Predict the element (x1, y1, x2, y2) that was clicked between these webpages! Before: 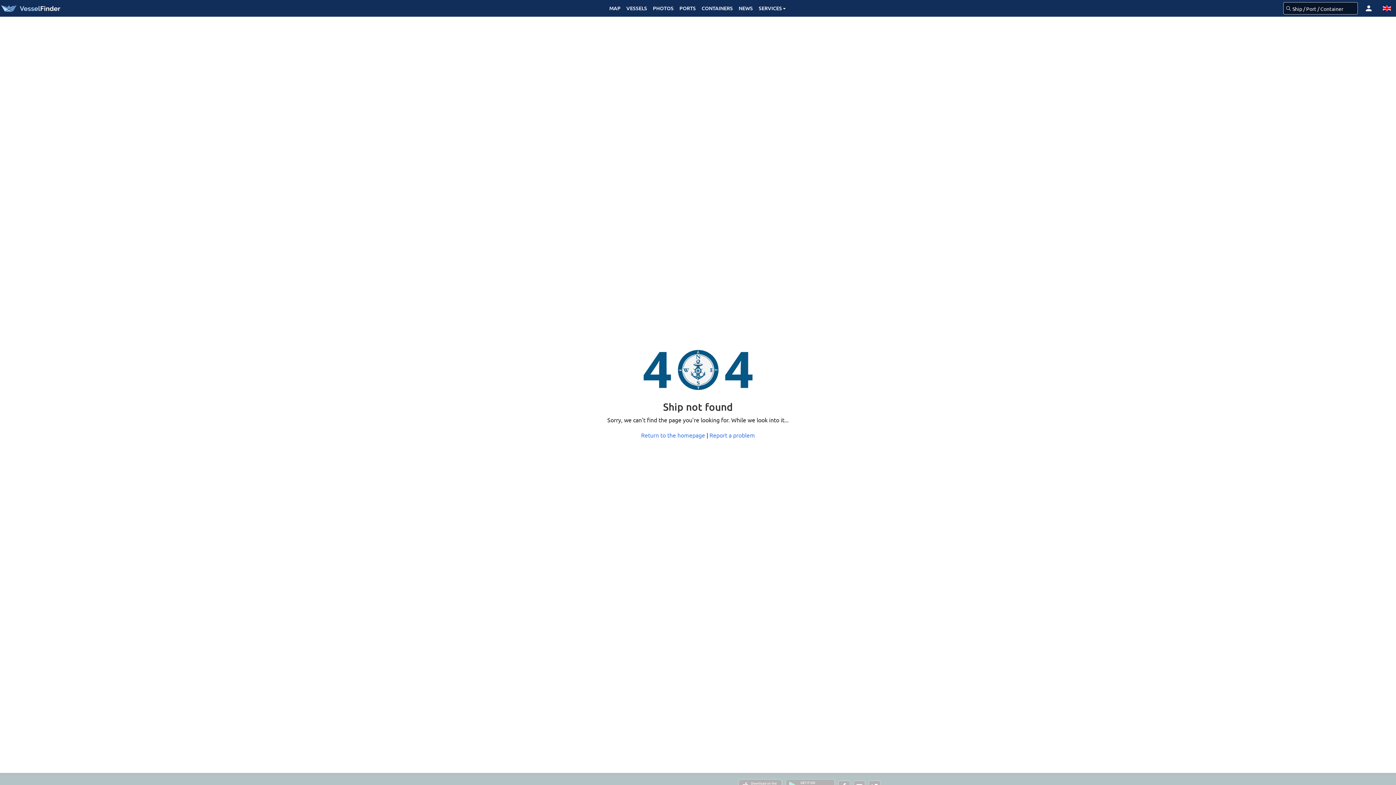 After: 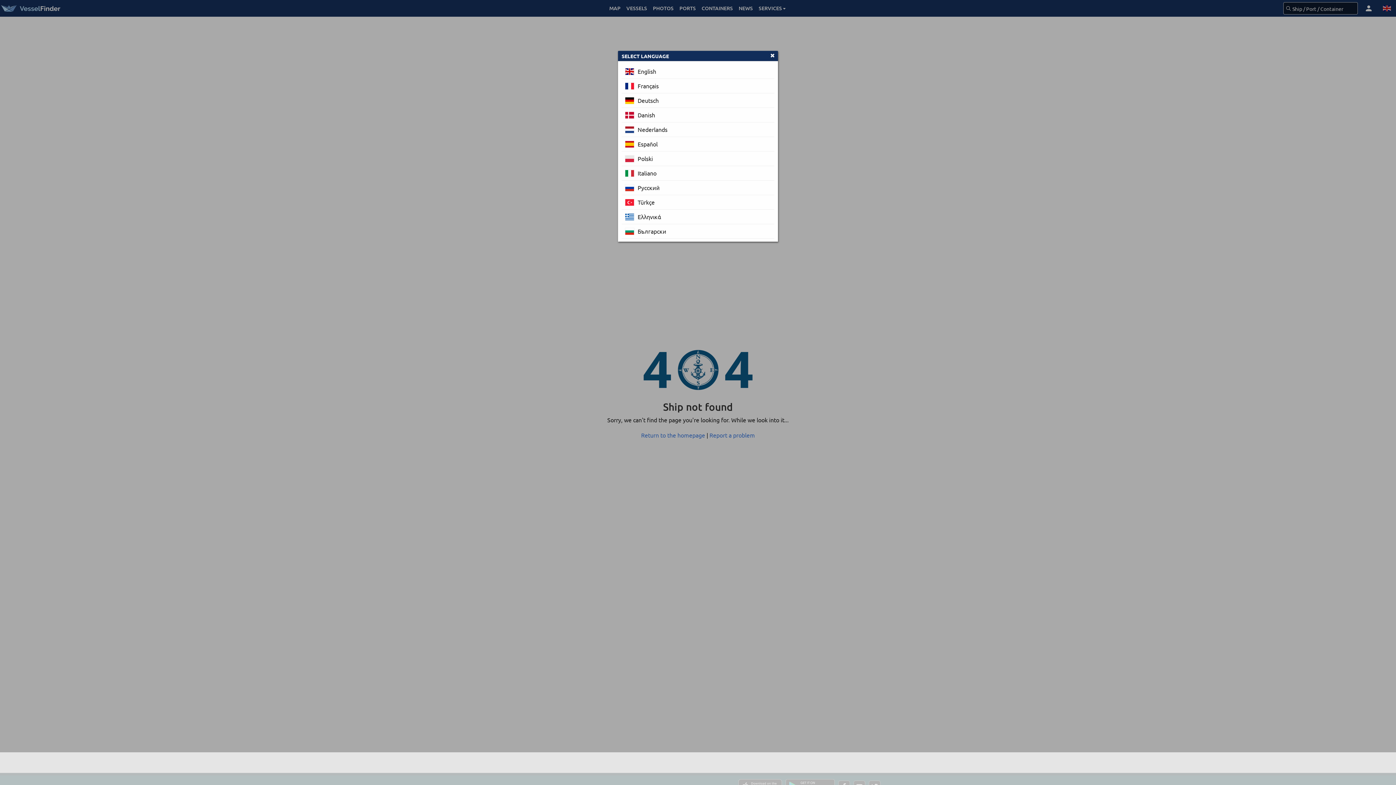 Action: bbox: (1378, 0, 1396, 16)